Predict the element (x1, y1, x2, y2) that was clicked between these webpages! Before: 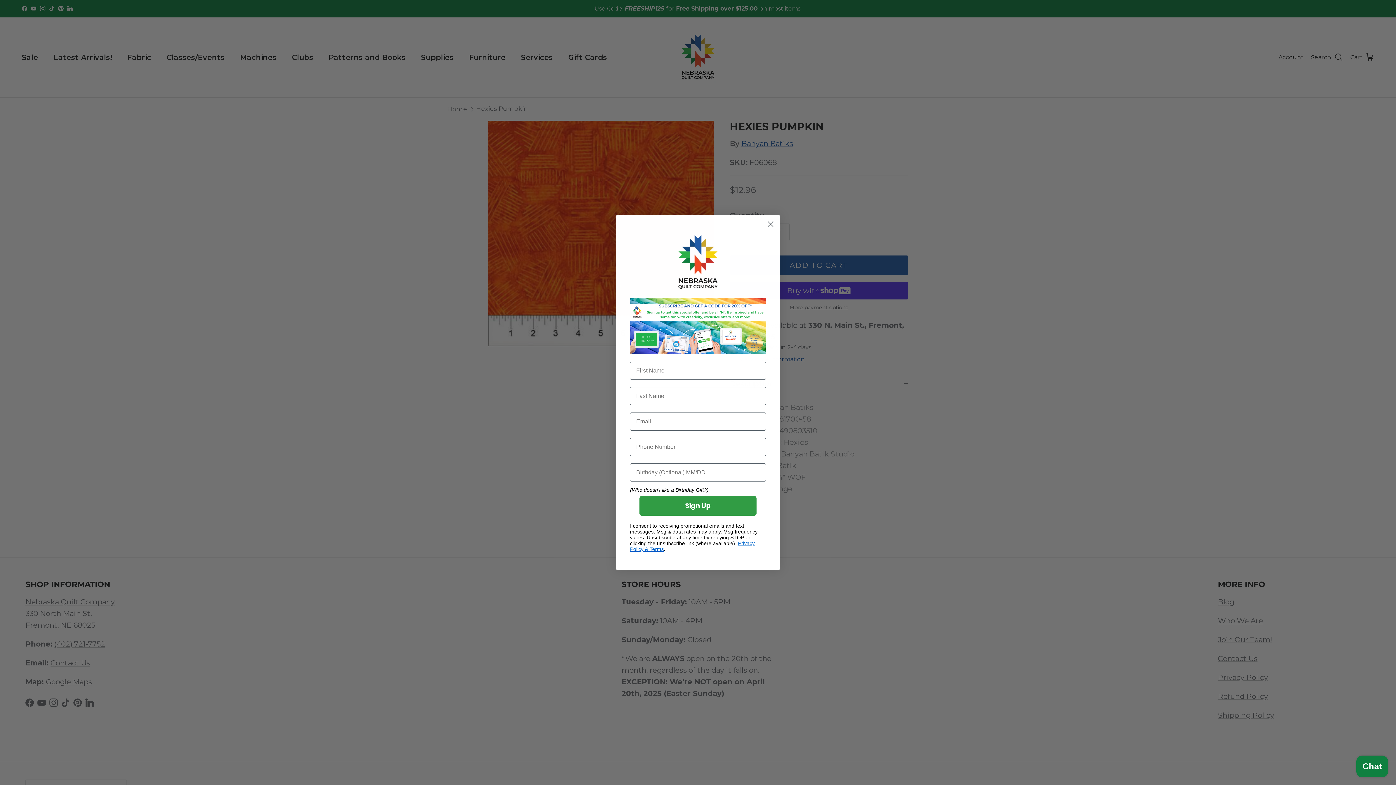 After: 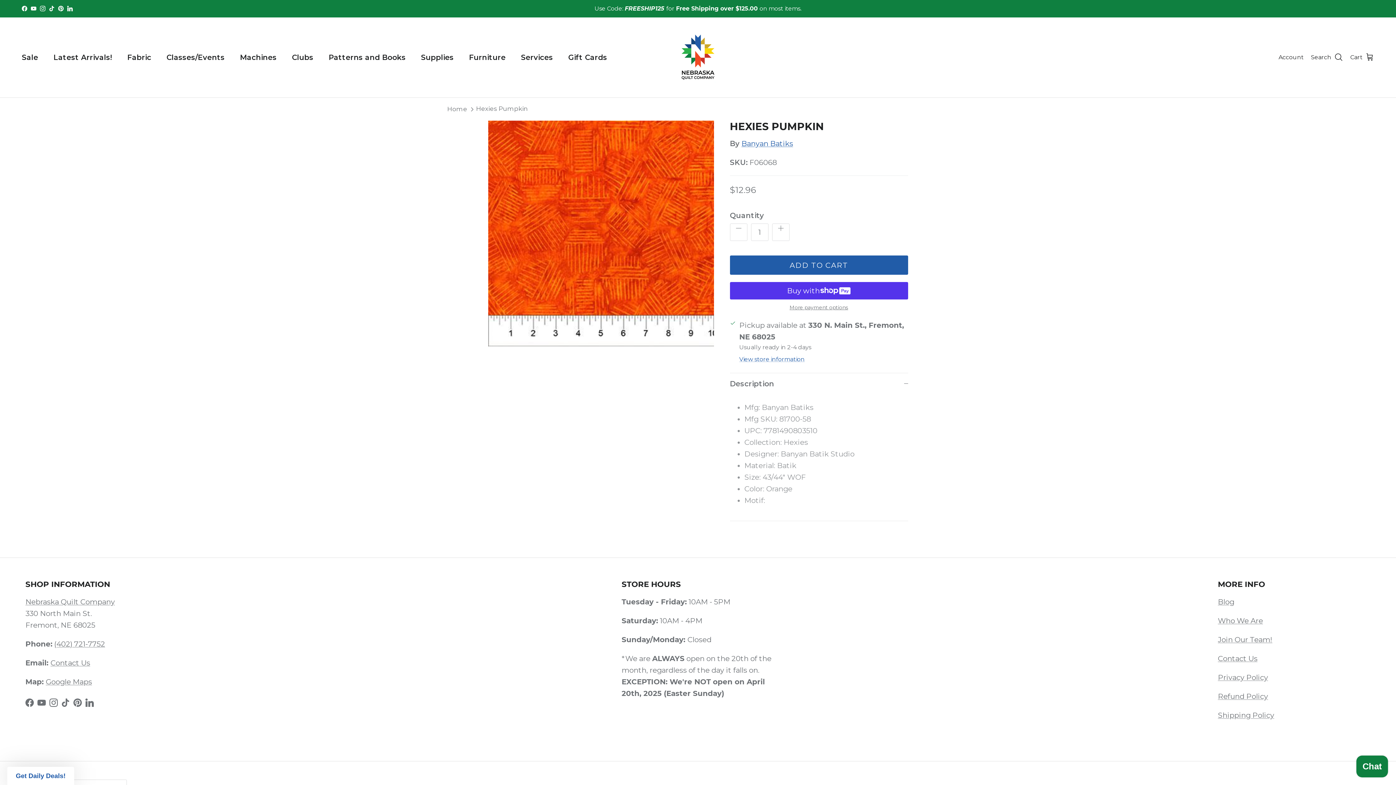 Action: bbox: (764, 217, 777, 230) label: Close dialog